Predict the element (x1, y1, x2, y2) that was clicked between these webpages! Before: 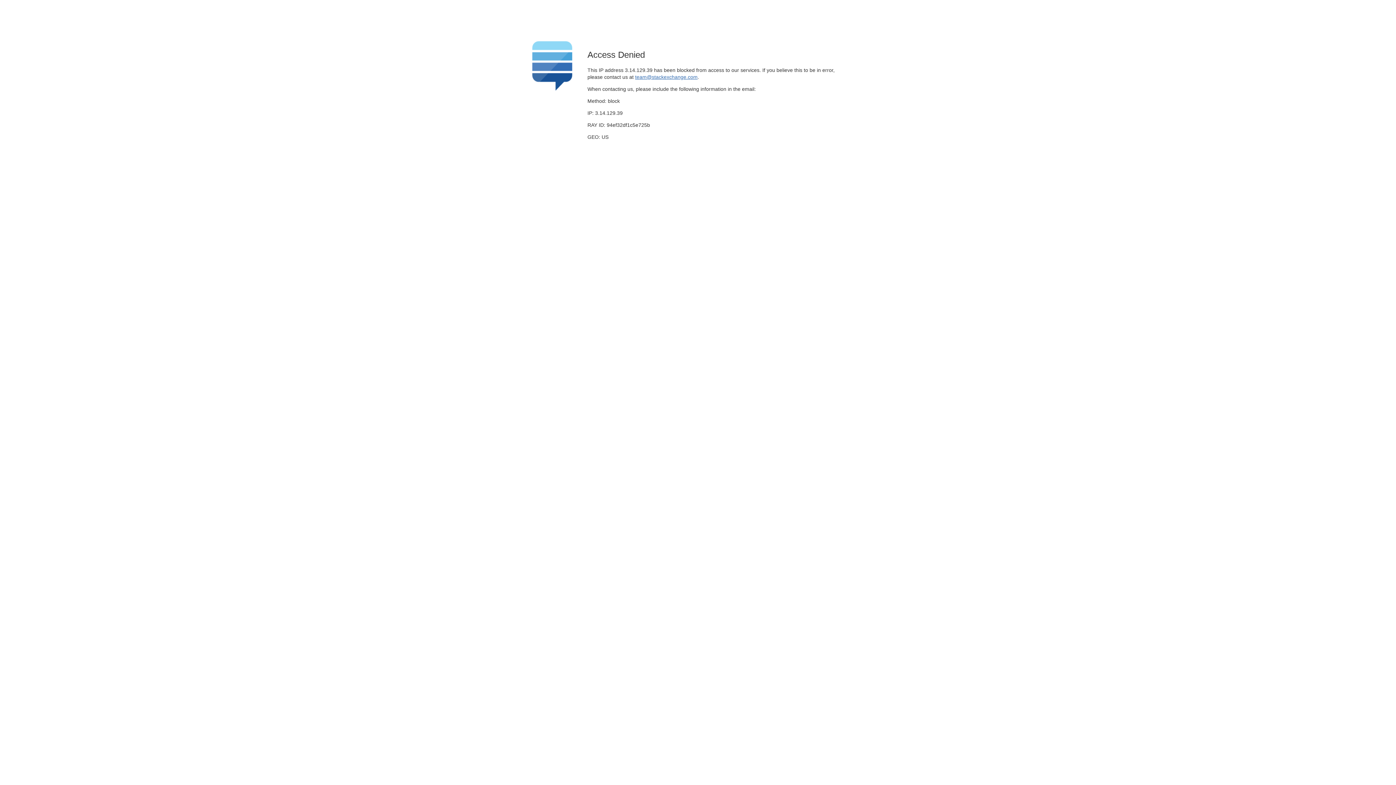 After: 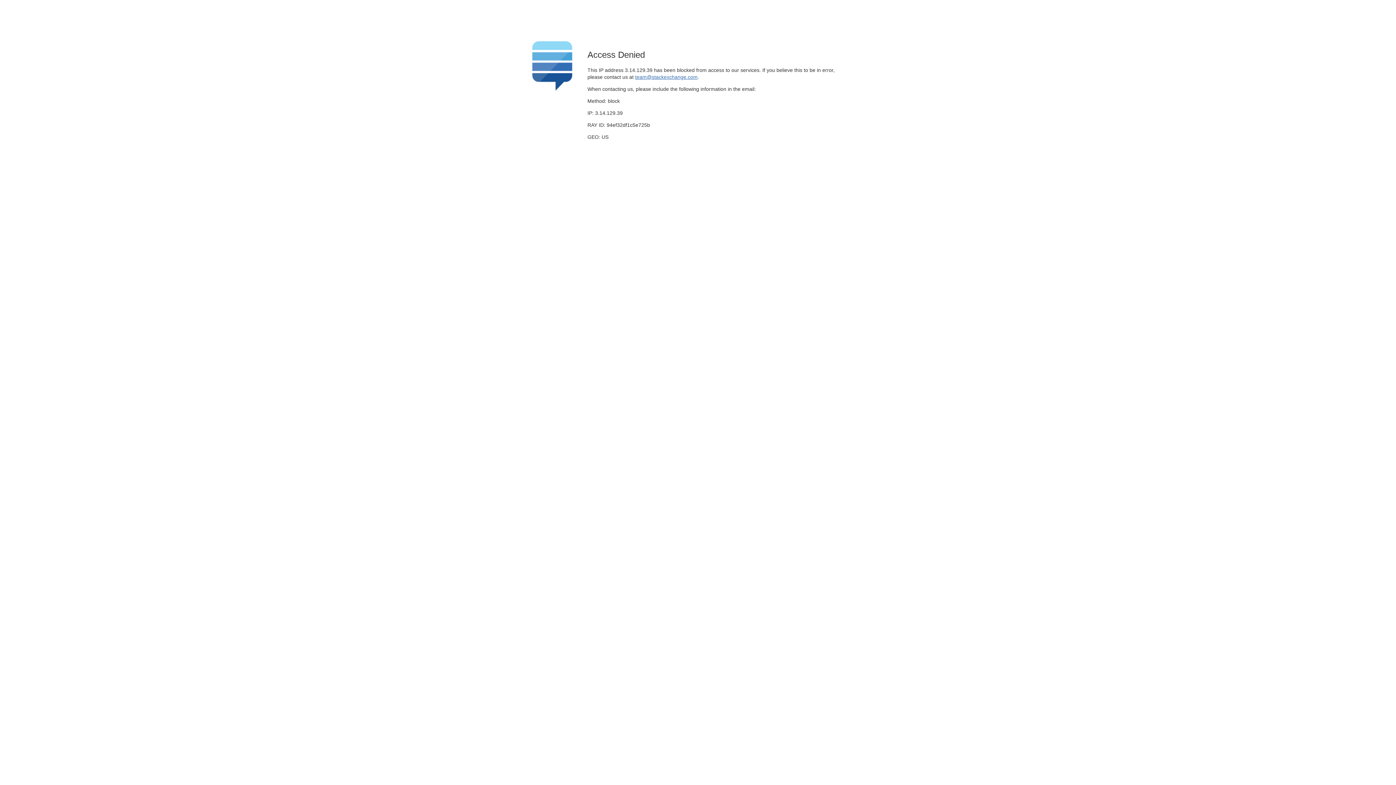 Action: bbox: (635, 74, 697, 79) label: team@stackexchange.com